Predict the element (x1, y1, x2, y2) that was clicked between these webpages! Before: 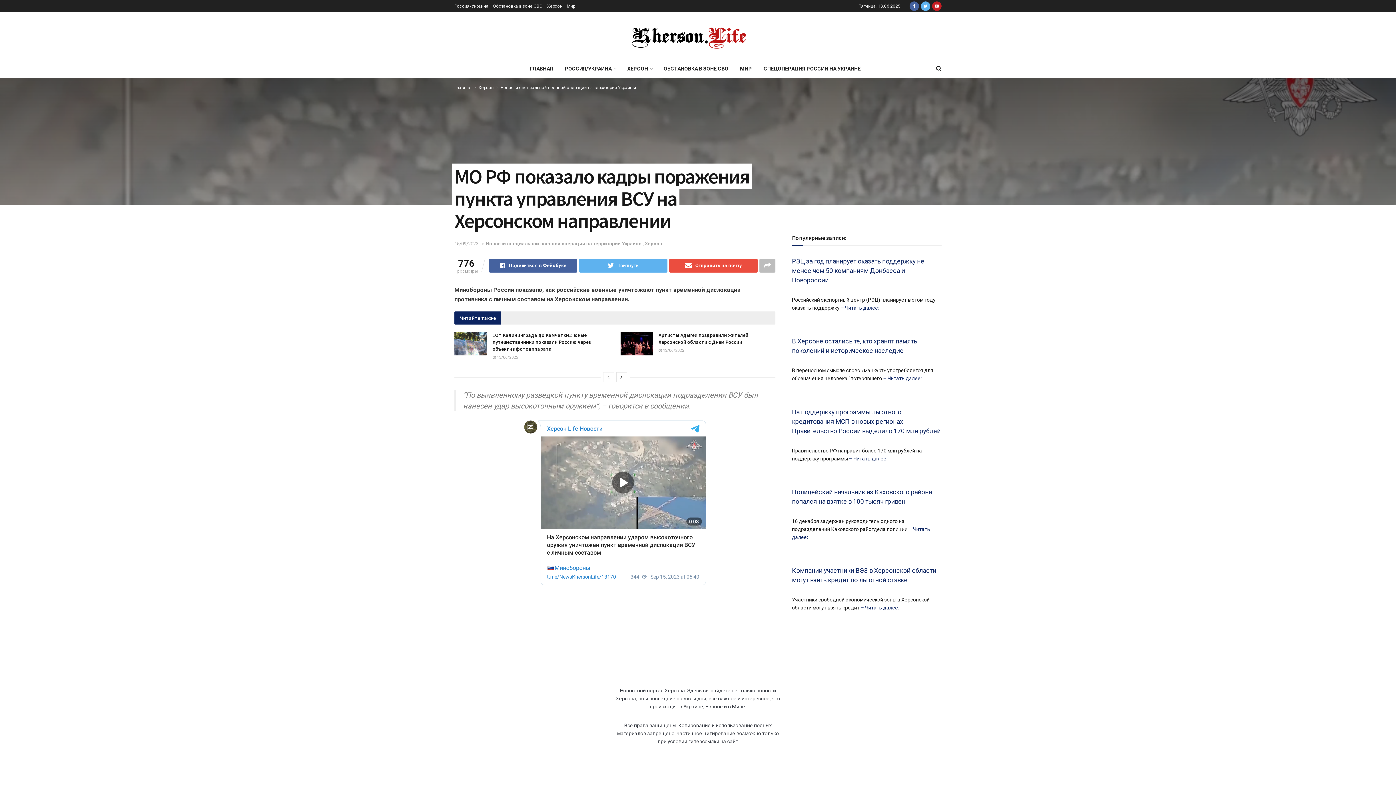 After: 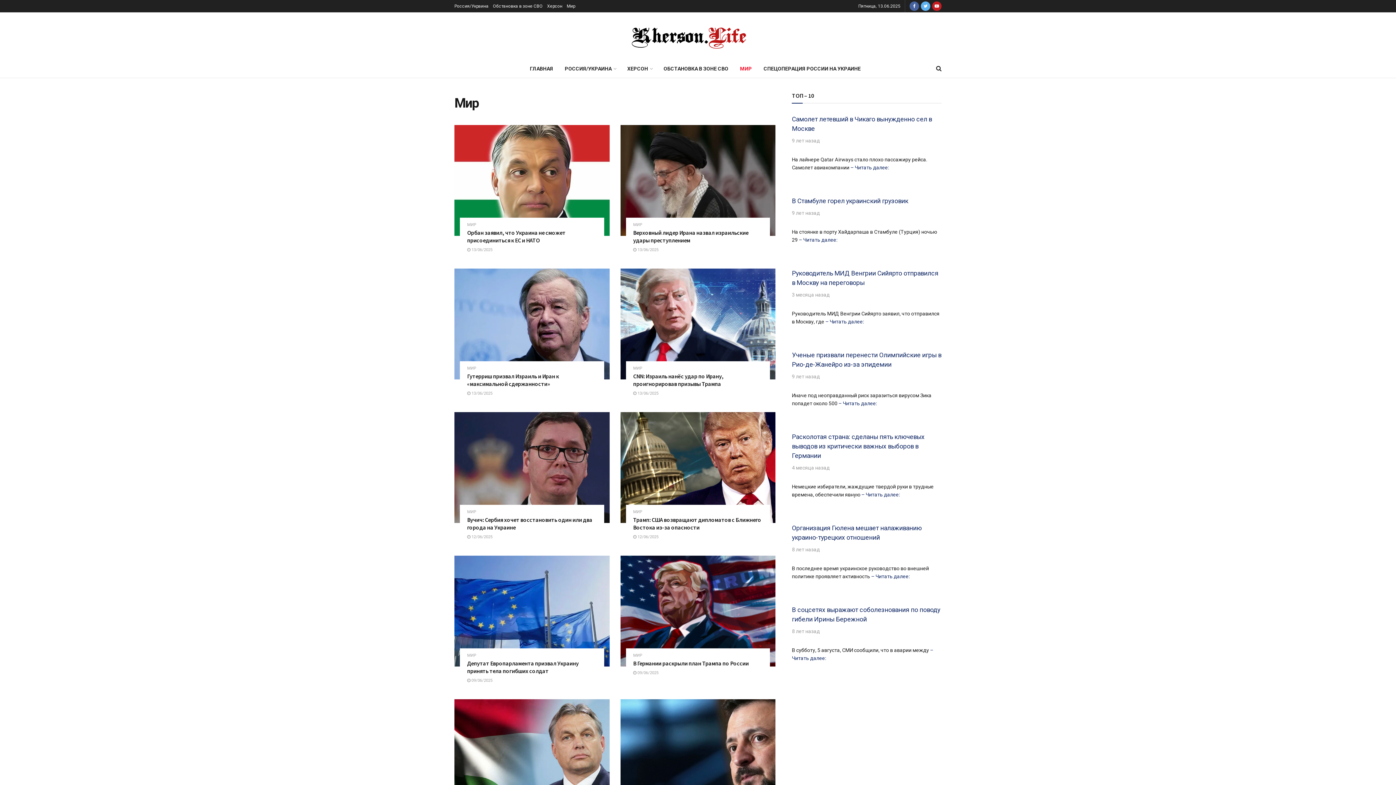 Action: label: Мир bbox: (566, 0, 575, 12)